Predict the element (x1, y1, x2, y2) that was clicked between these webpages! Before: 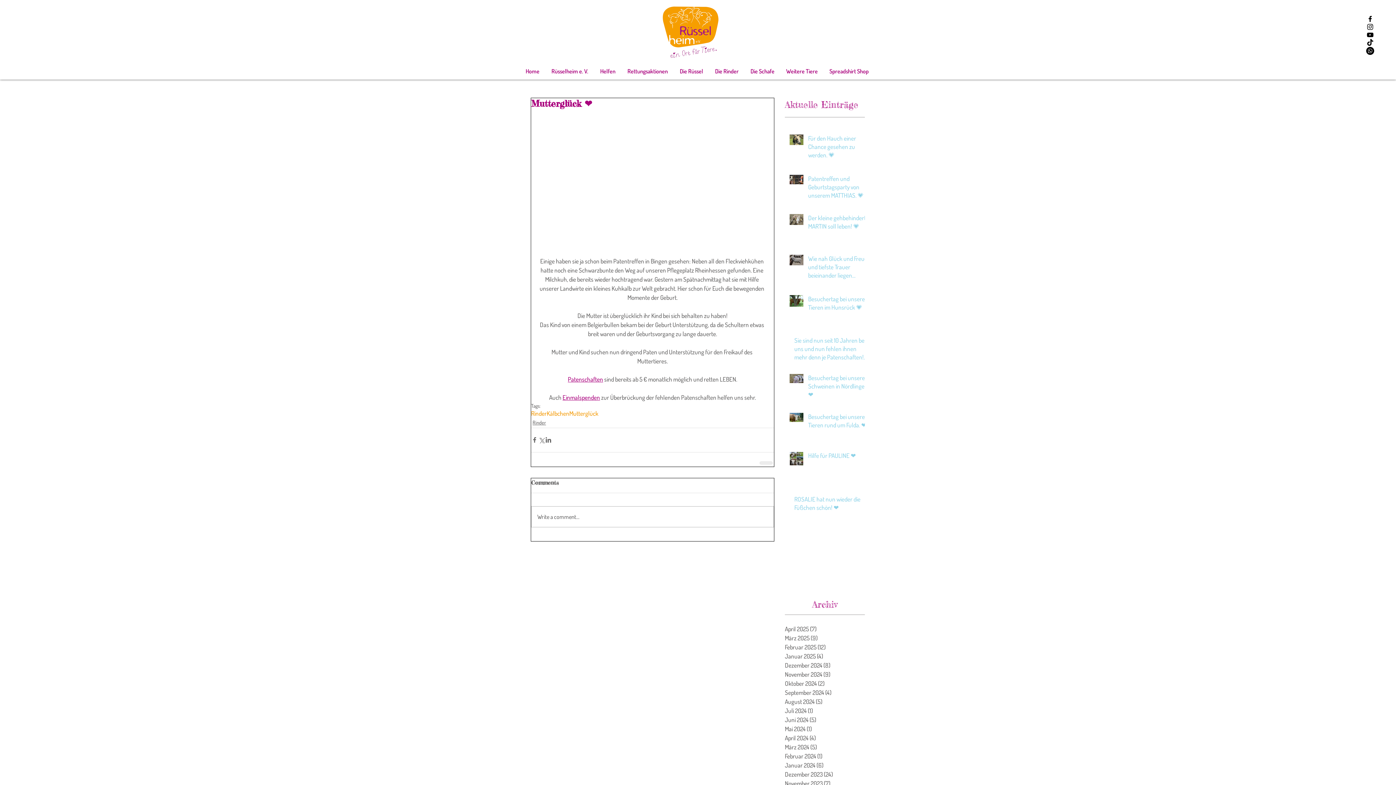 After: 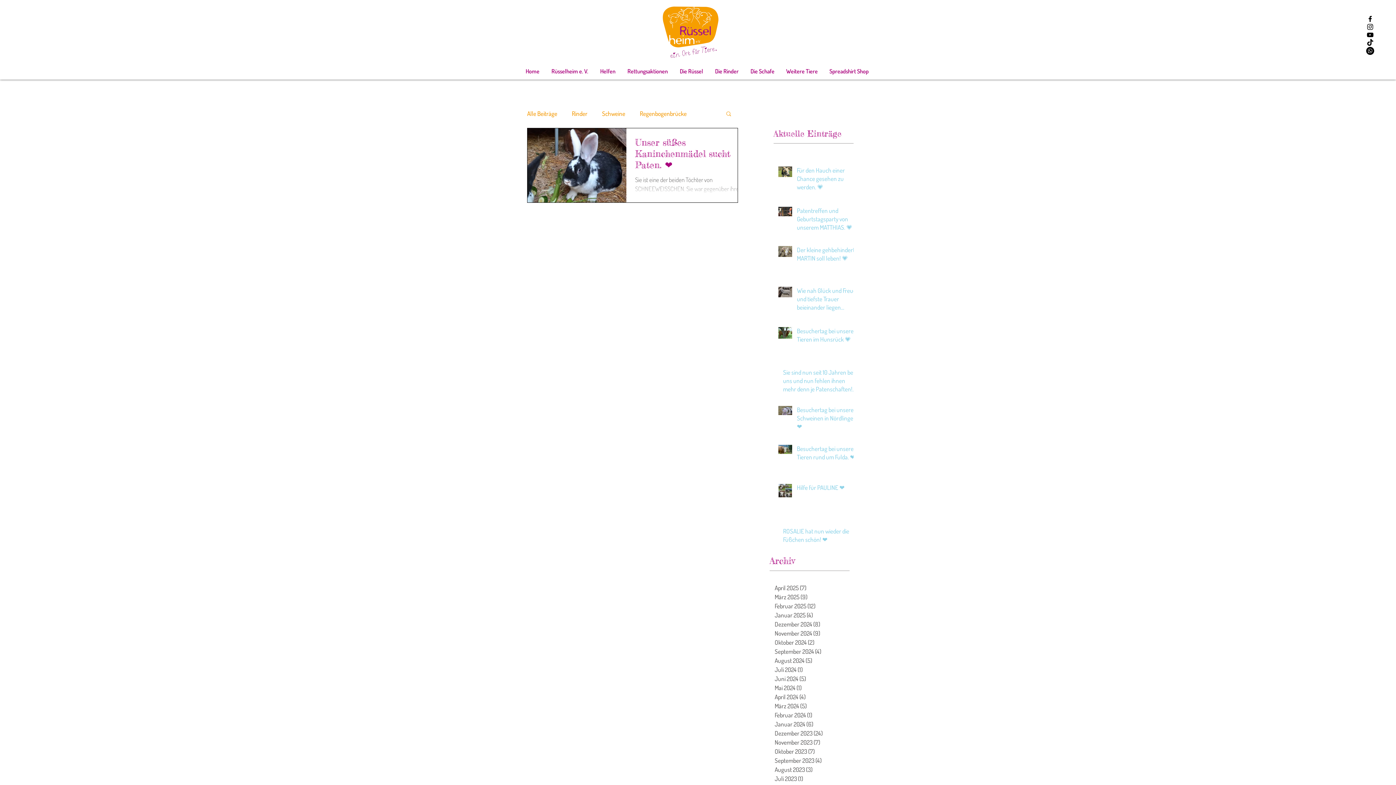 Action: bbox: (785, 751, 861, 760) label: Februar 2024 (1)
1 Beitrag